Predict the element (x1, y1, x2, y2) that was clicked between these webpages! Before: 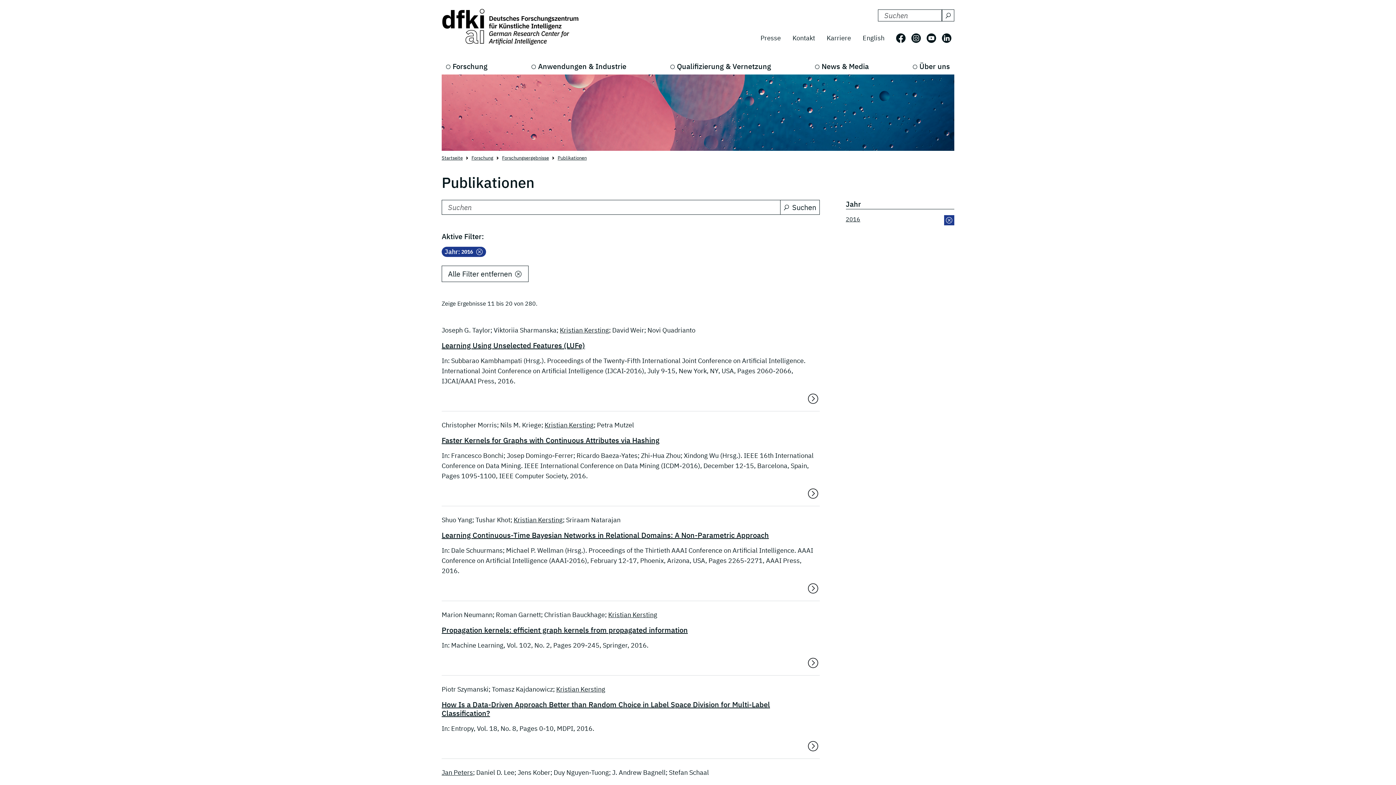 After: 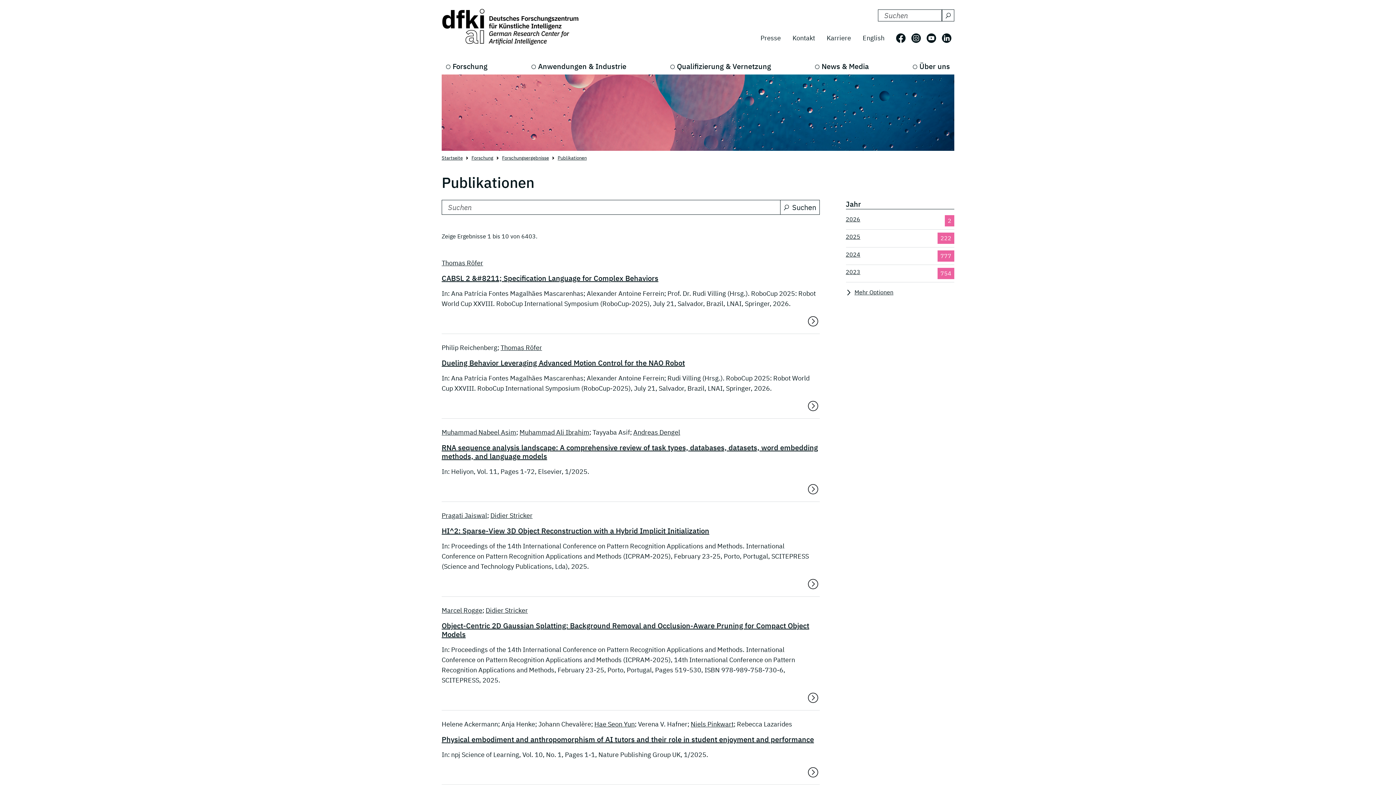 Action: bbox: (441, 265, 528, 282) label: Alle Filter entfernen